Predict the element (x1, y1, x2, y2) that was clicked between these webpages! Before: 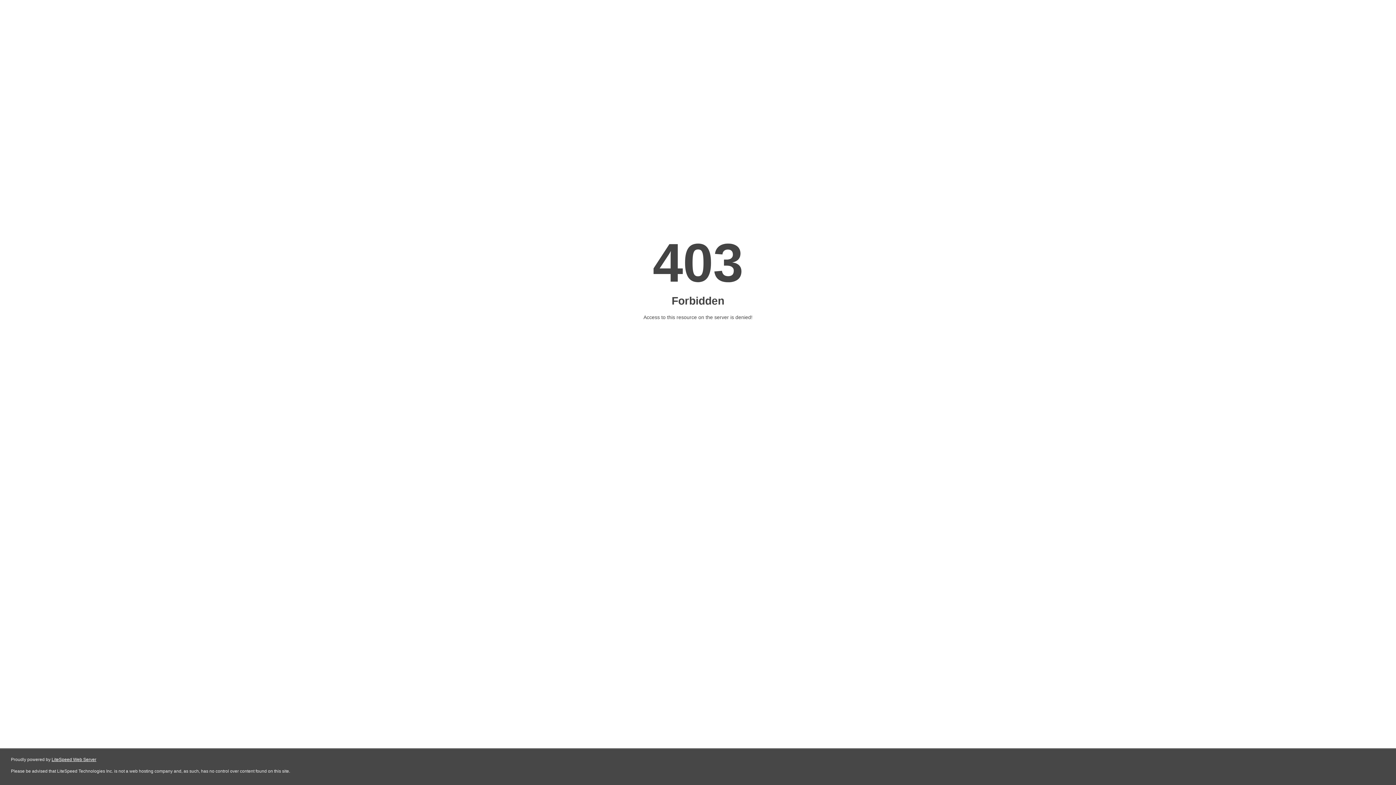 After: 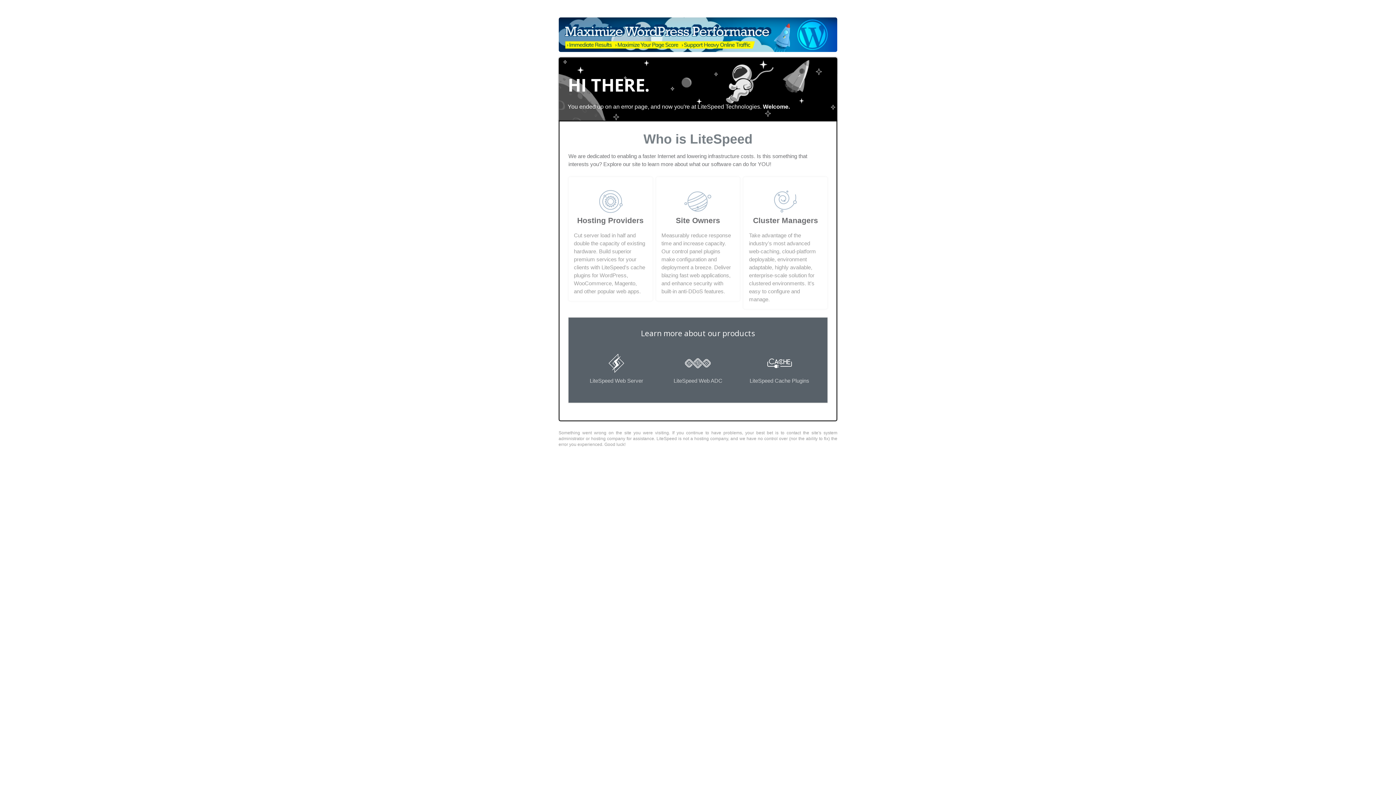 Action: bbox: (51, 757, 96, 762) label: LiteSpeed Web Server